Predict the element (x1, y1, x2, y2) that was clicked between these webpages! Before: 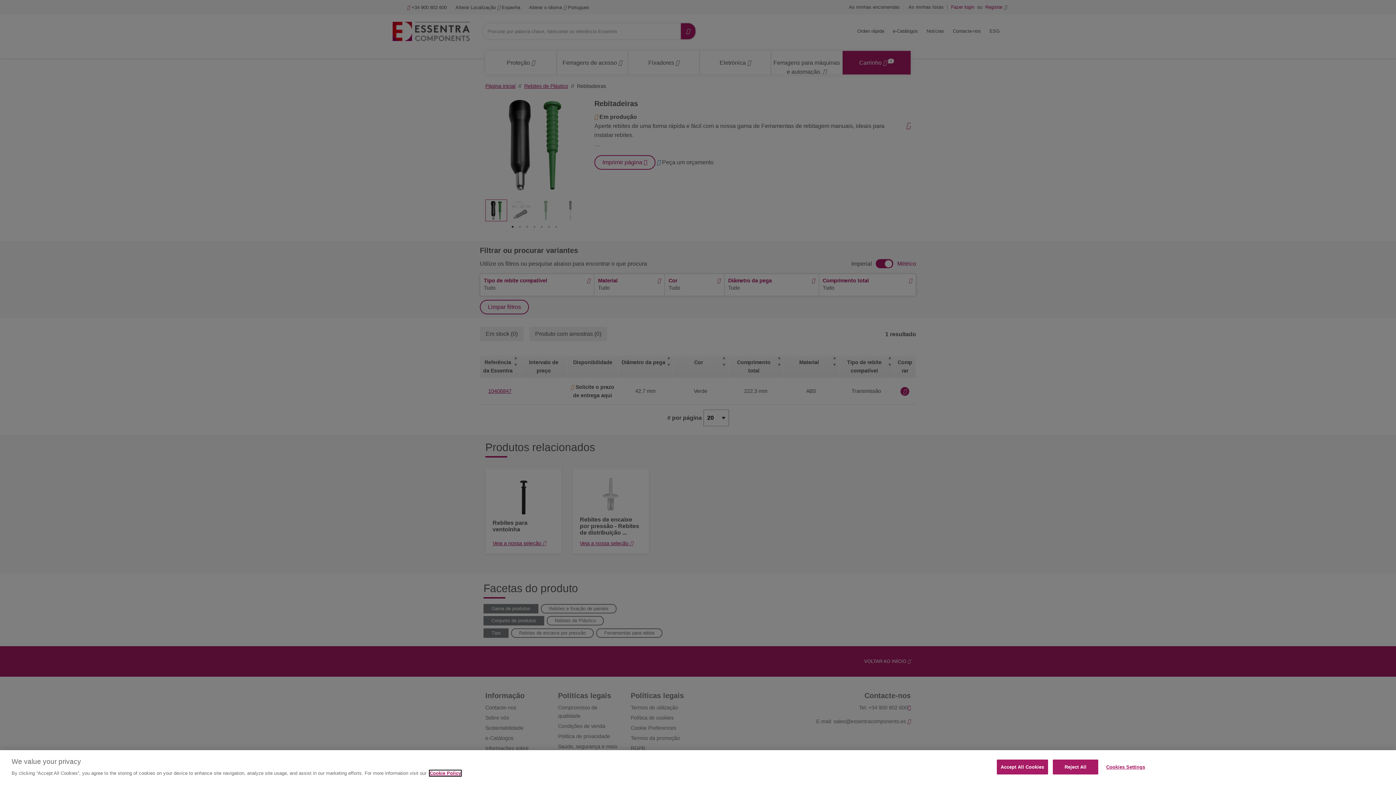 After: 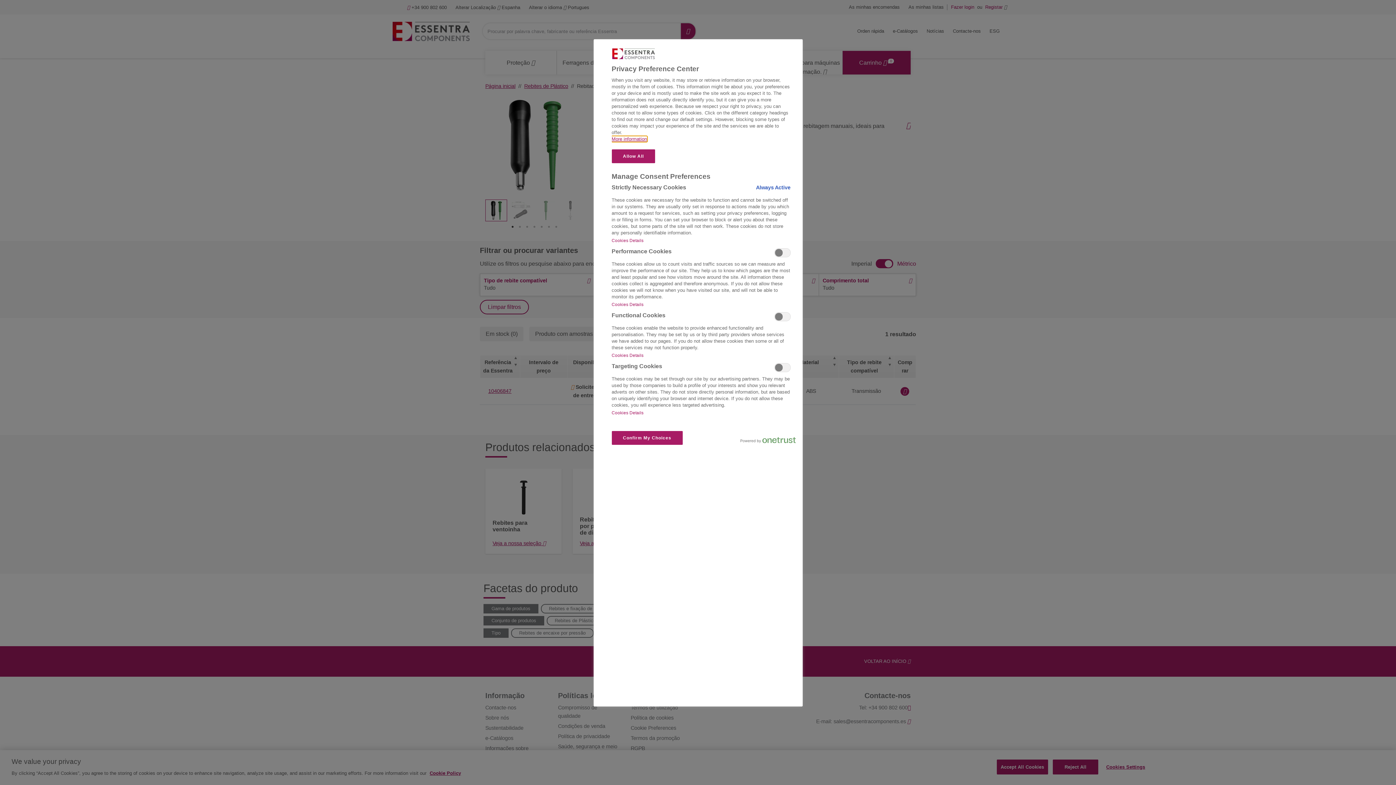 Action: bbox: (1103, 760, 1148, 774) label: Cookies Settings